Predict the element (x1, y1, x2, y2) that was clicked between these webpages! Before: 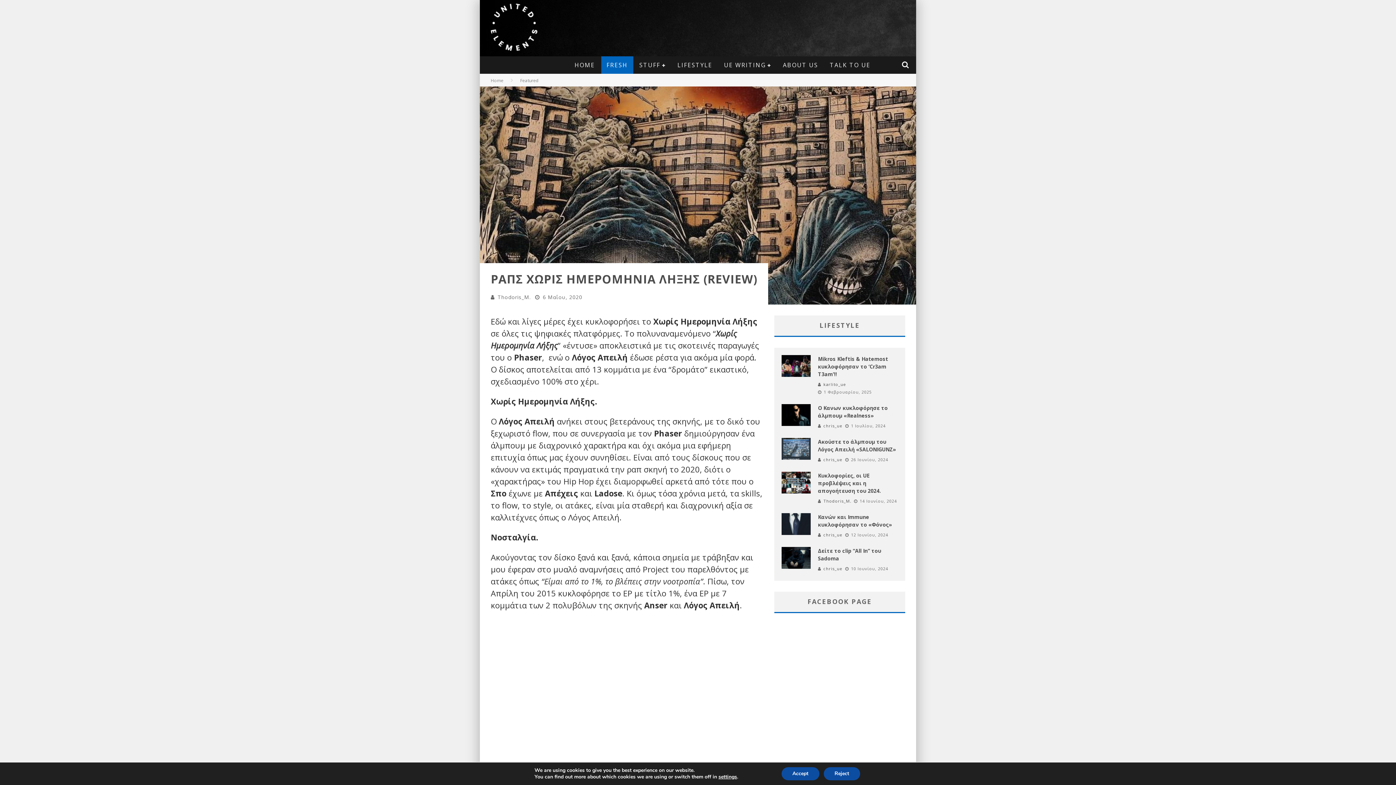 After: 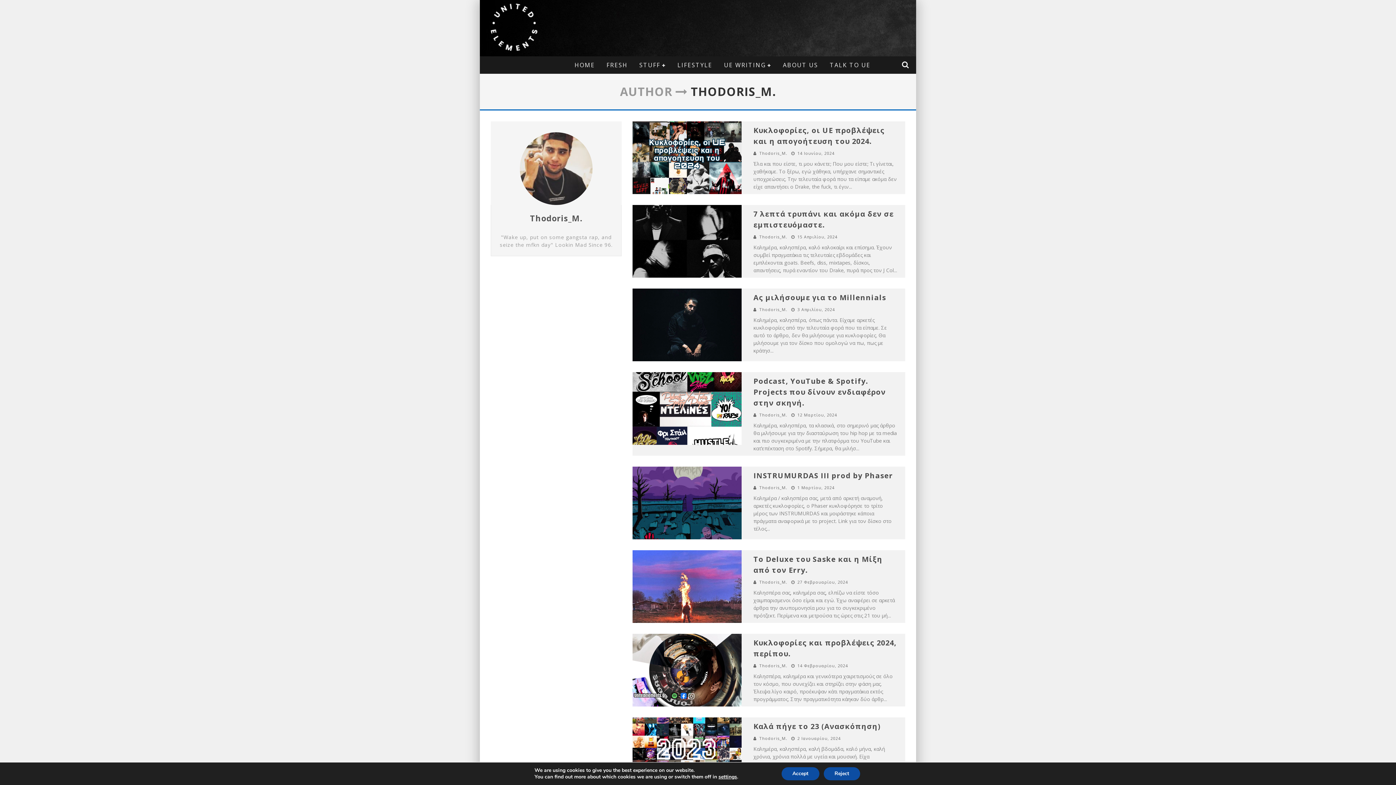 Action: bbox: (497, 293, 530, 300) label: Thodoris_M.